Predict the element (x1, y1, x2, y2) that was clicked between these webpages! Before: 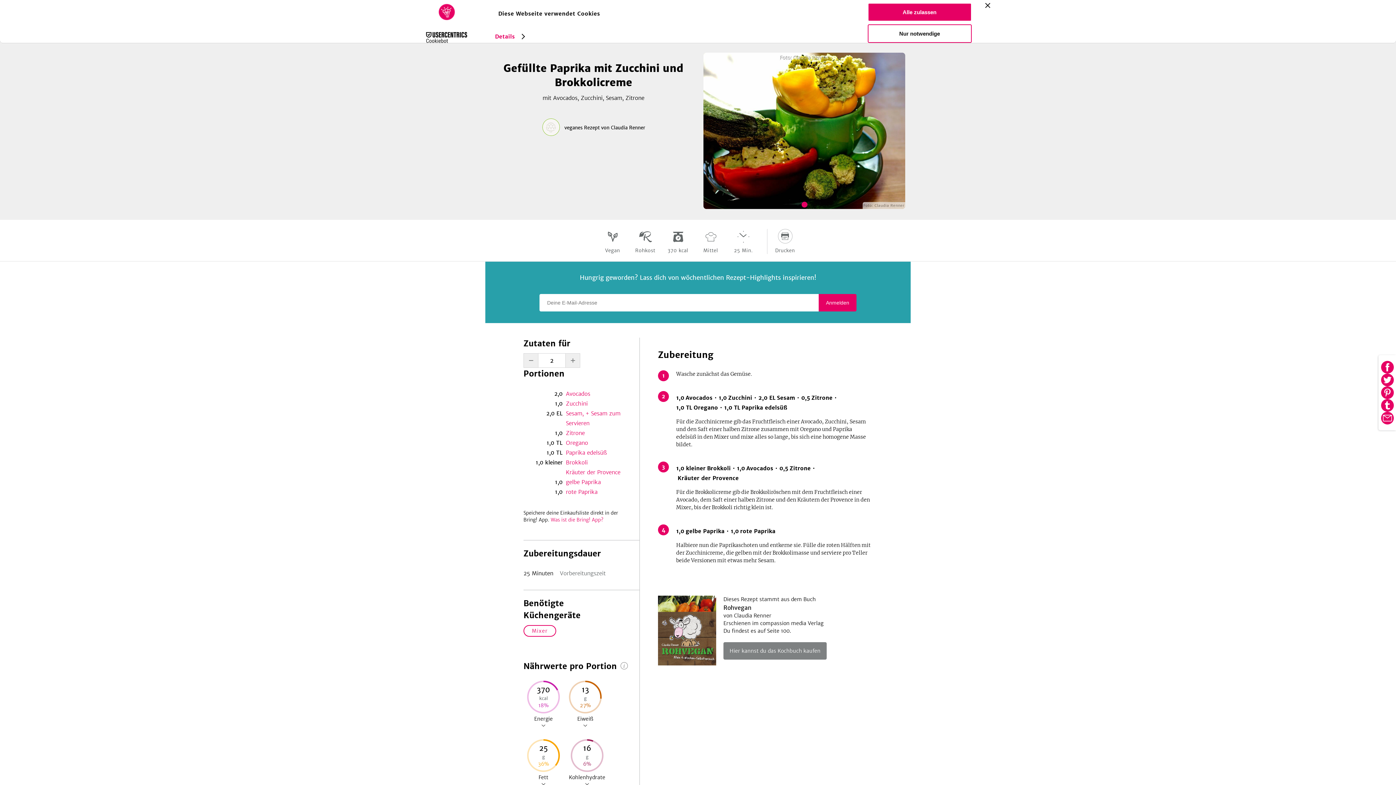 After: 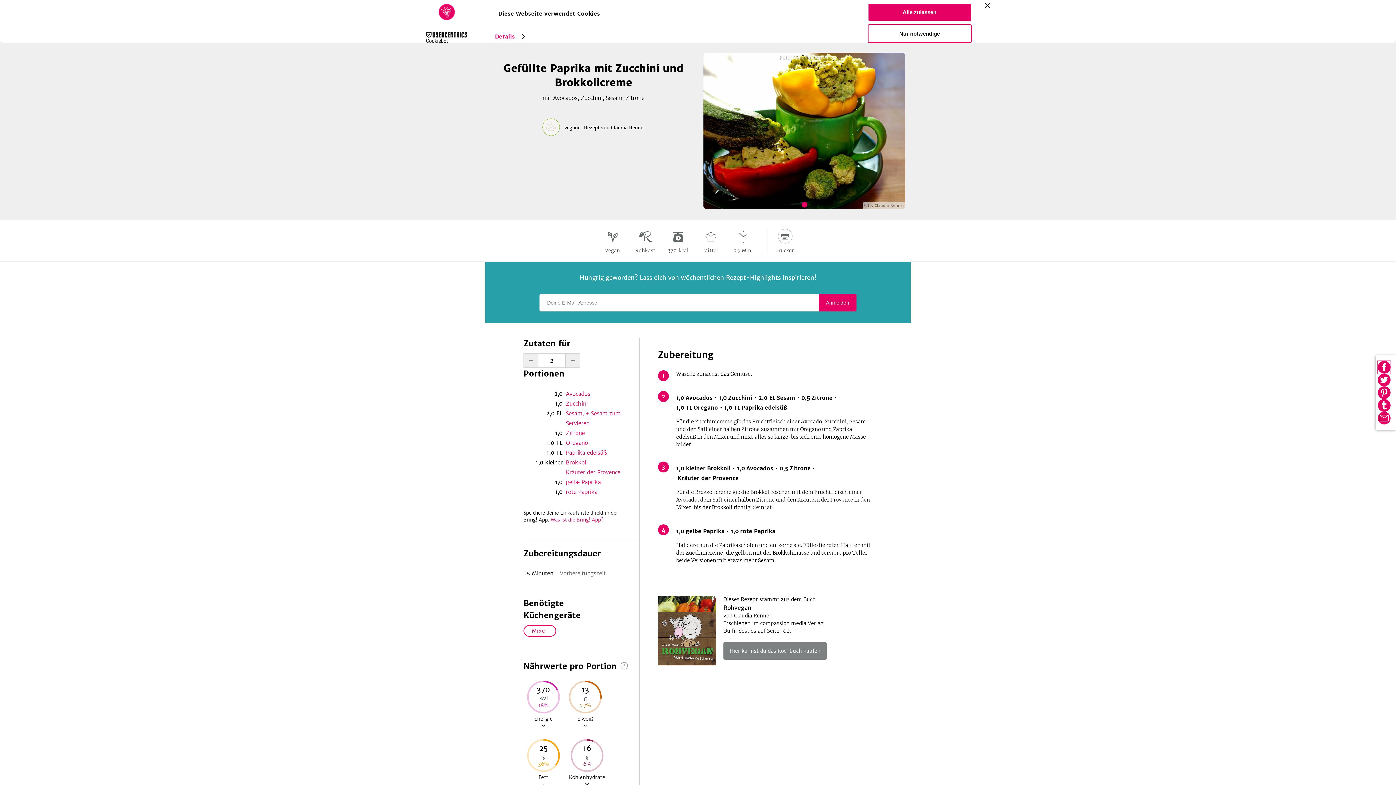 Action: label: Auf Facebook teilen bbox: (1381, 360, 1394, 373)